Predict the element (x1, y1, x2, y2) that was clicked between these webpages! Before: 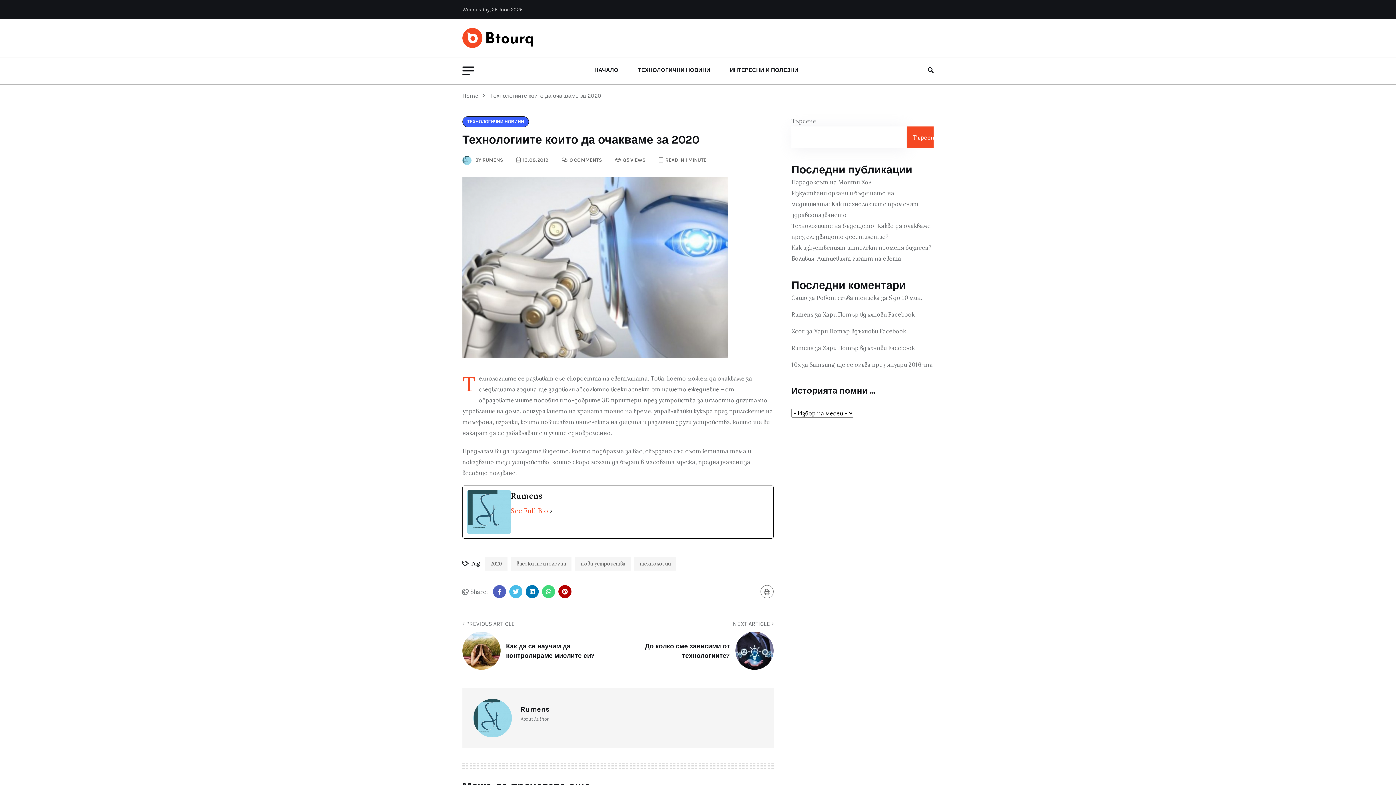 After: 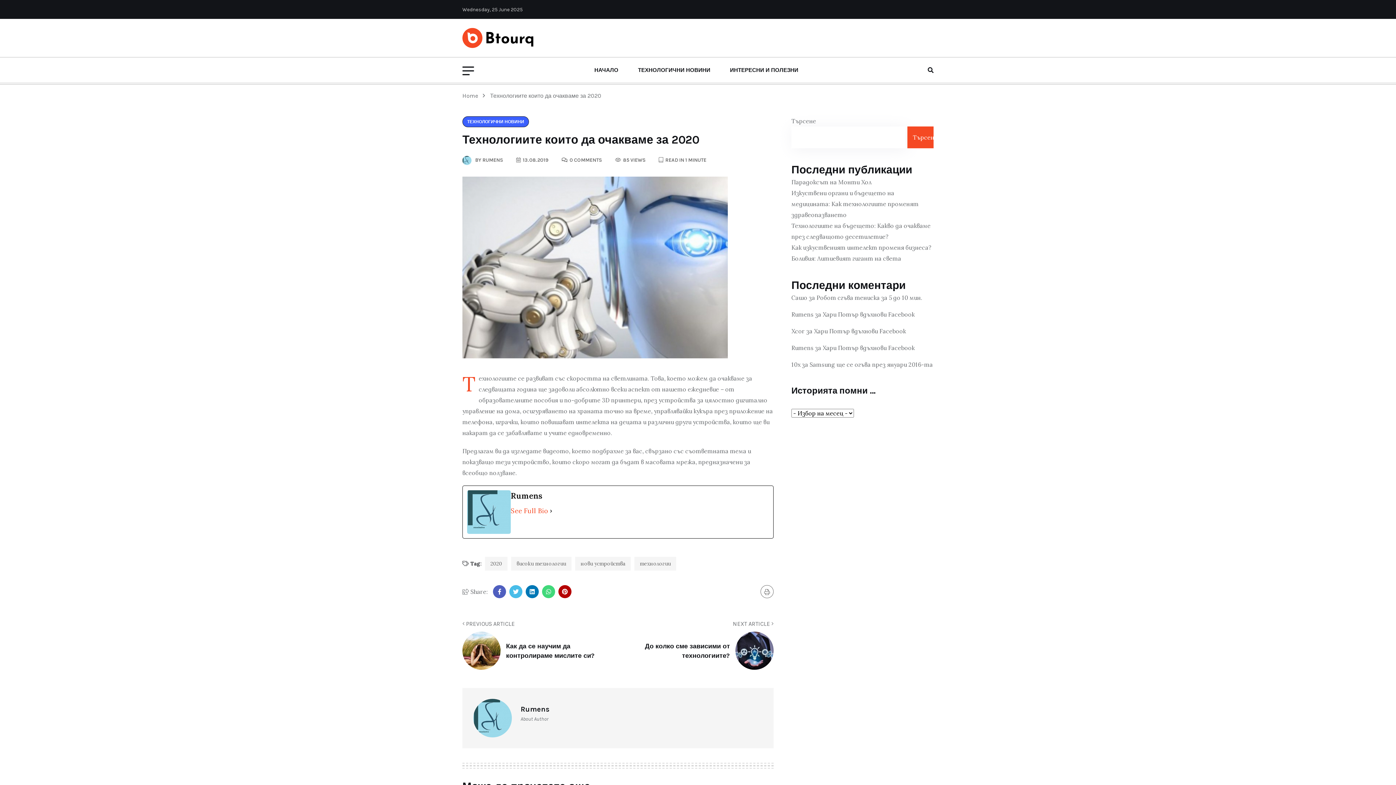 Action: bbox: (525, 585, 538, 598)